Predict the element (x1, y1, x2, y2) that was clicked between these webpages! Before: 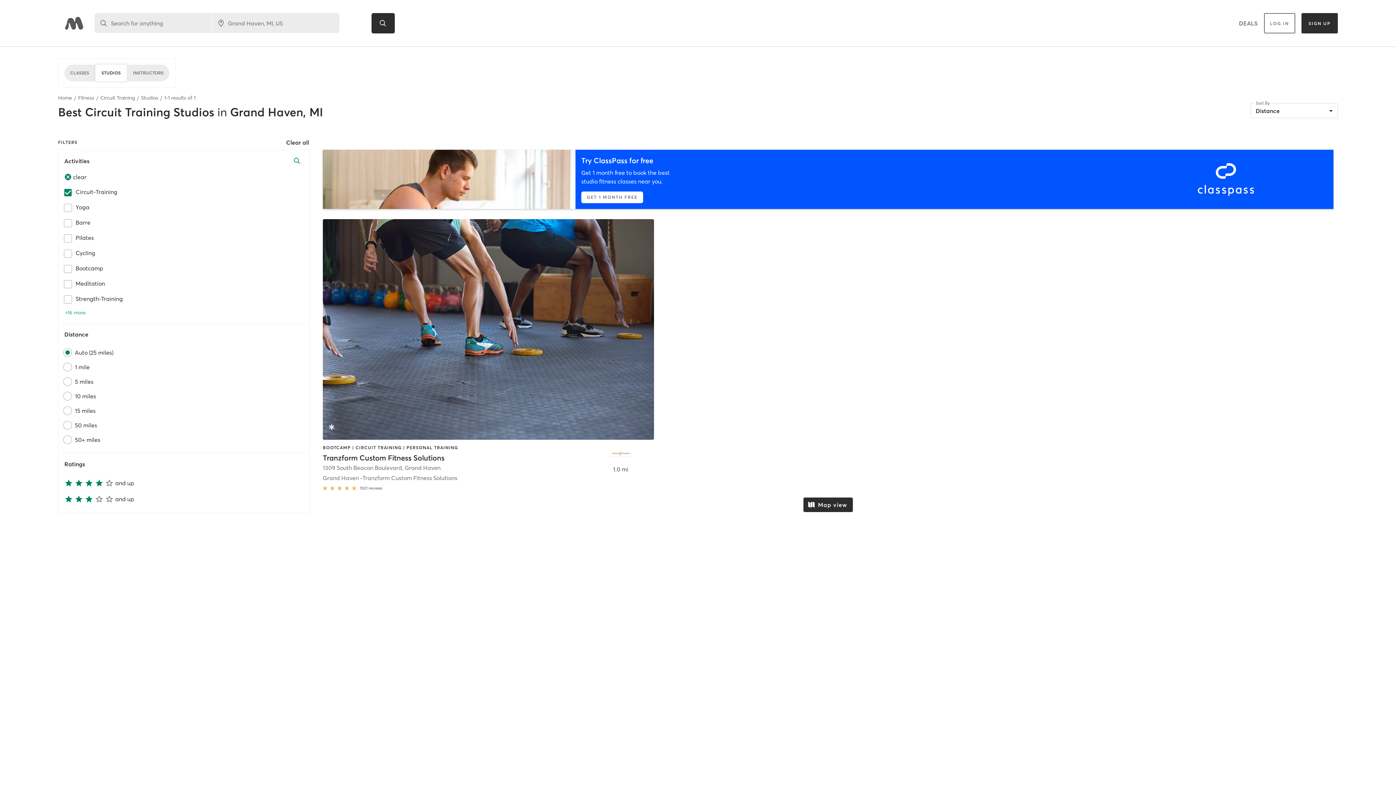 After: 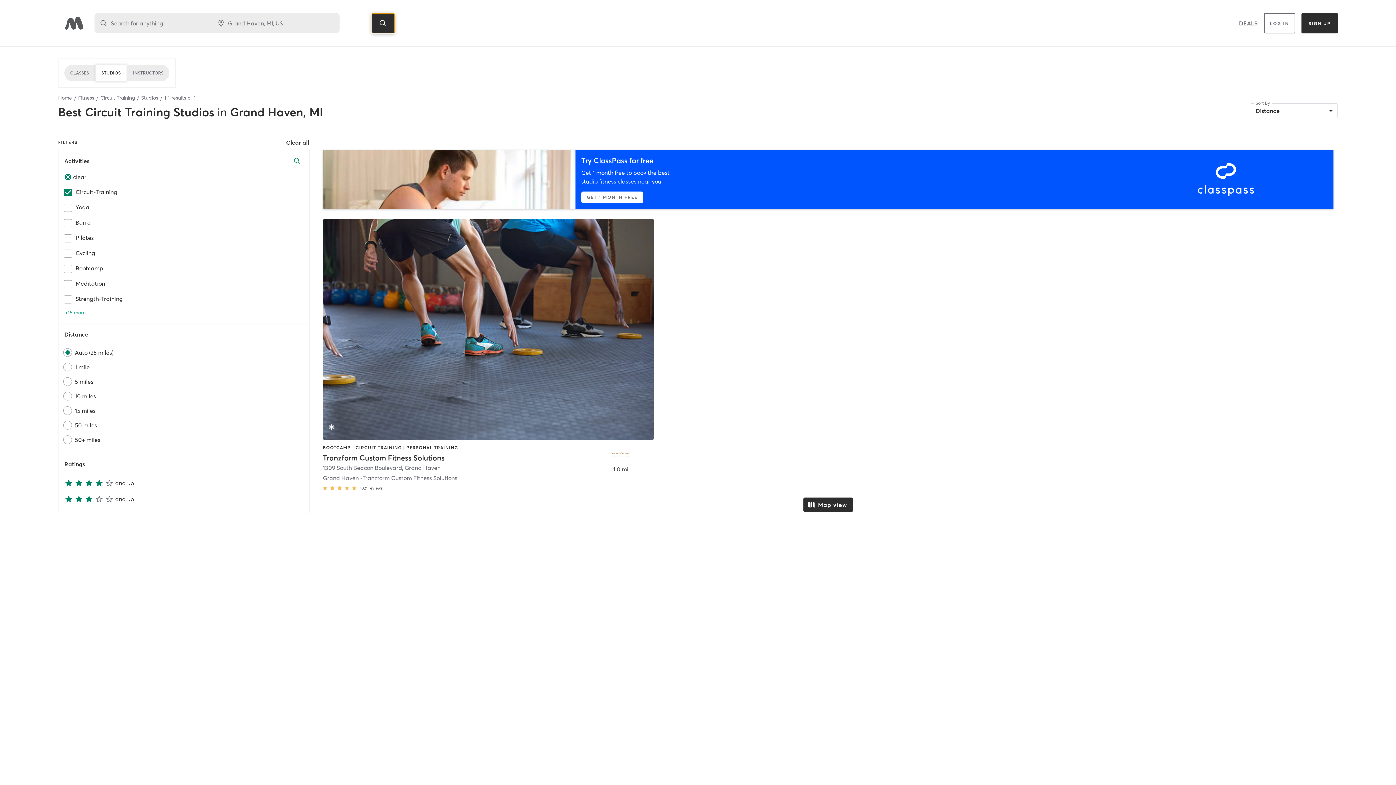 Action: bbox: (371, 13, 394, 33)